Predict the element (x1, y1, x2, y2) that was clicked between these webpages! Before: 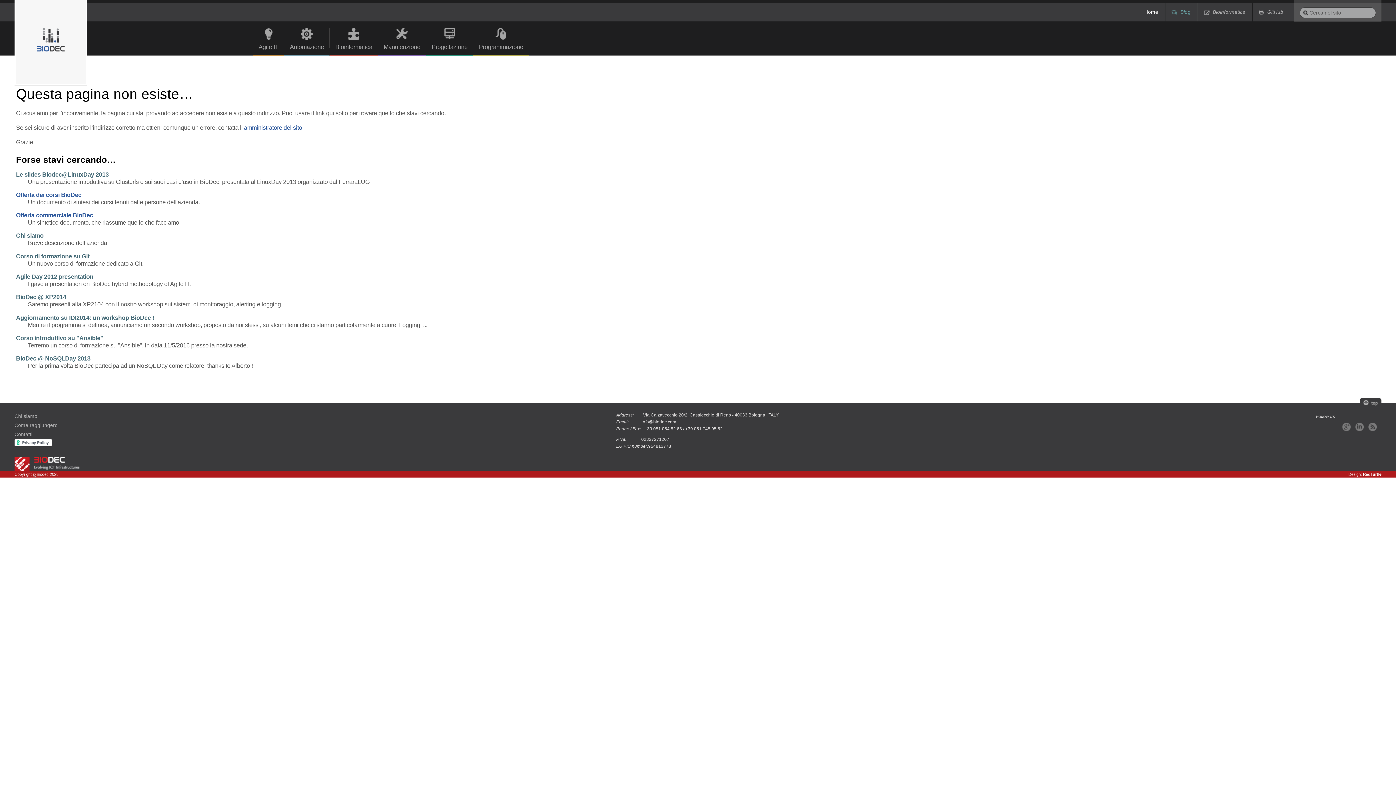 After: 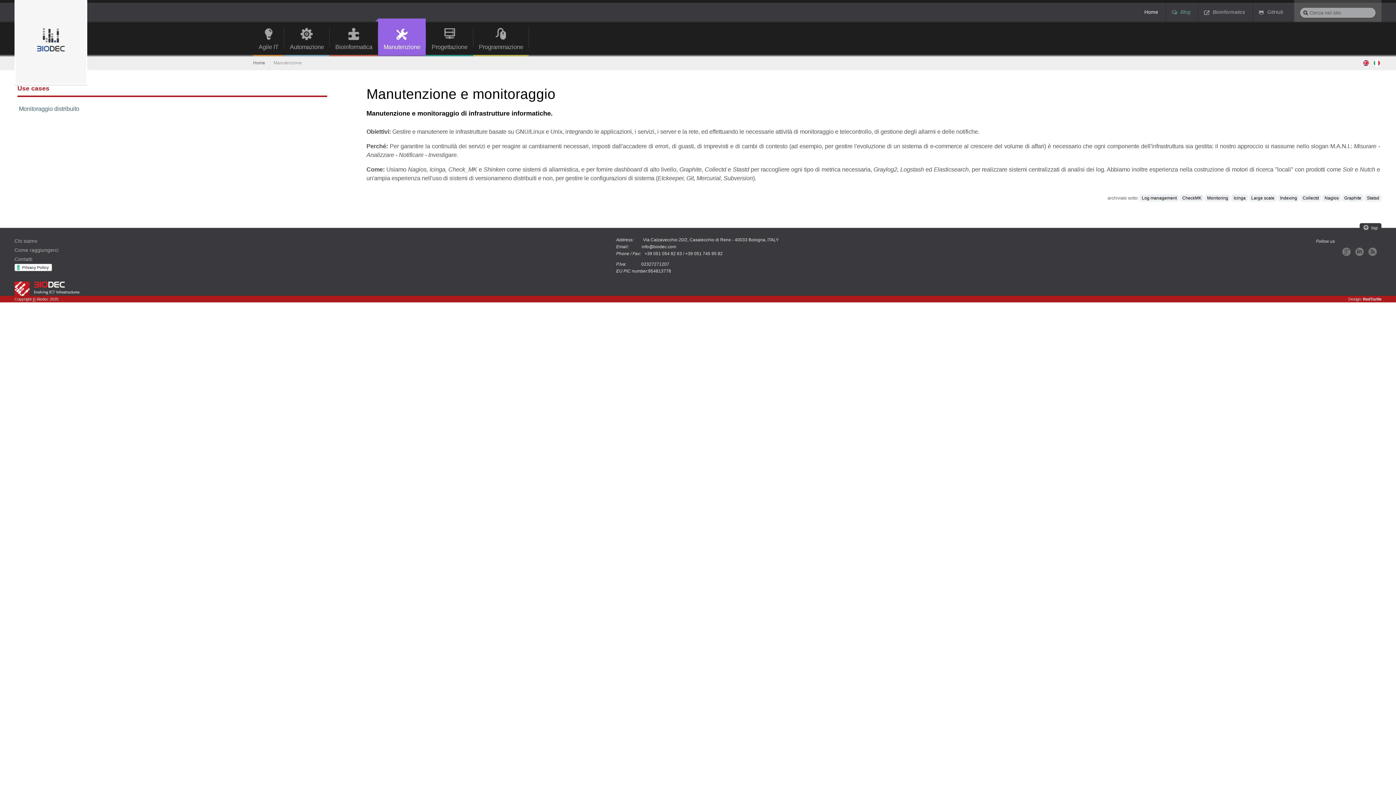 Action: bbox: (378, 23, 425, 56) label: Manutenzione